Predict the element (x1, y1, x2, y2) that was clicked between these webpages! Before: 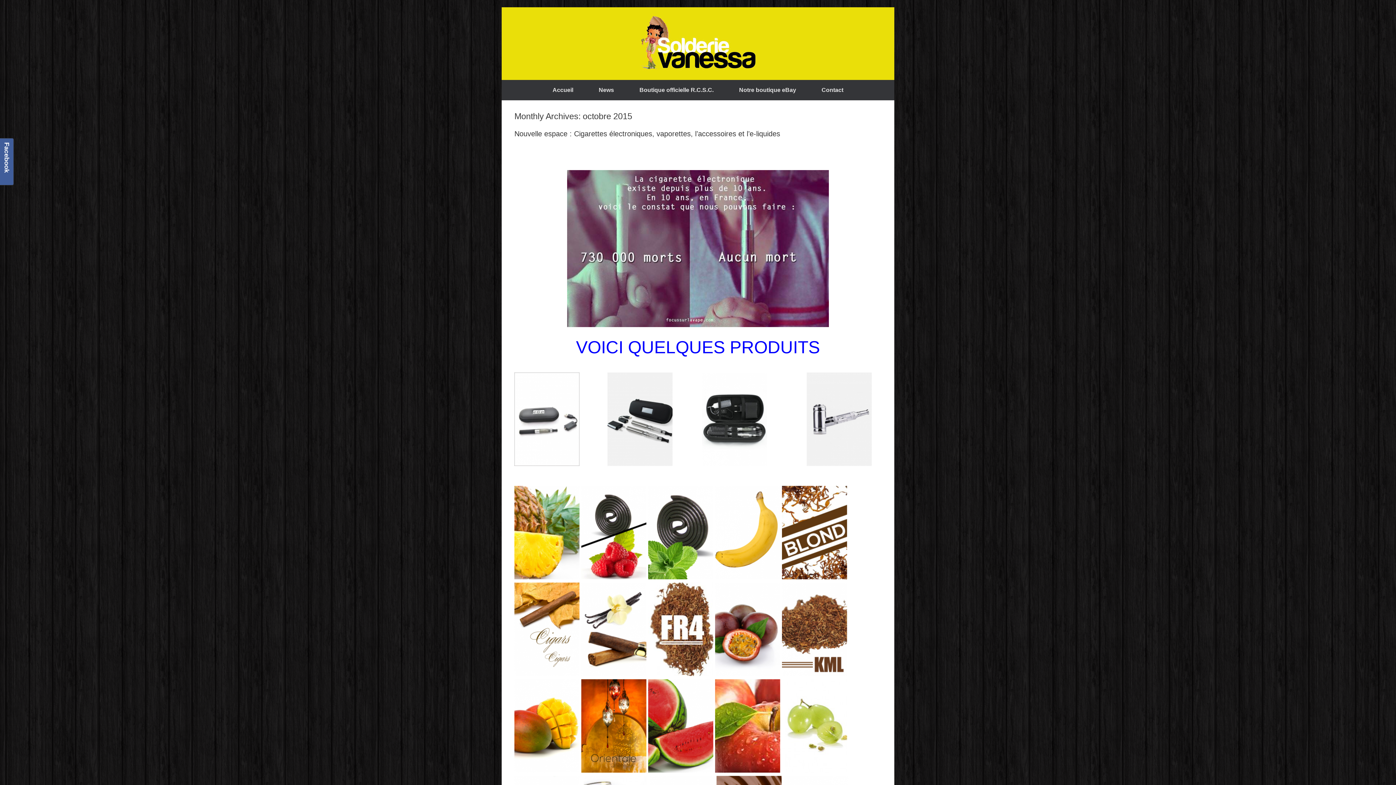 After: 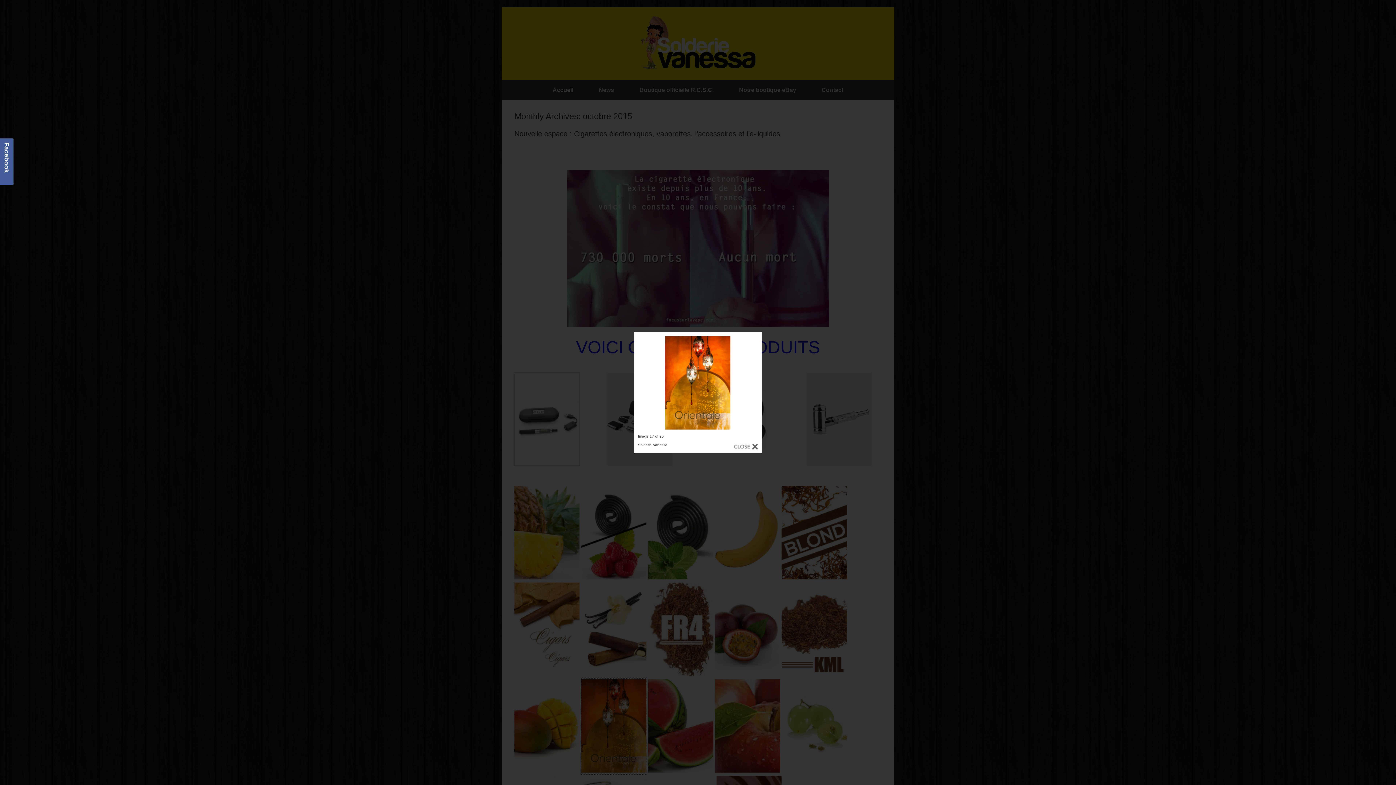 Action: bbox: (581, 769, 646, 774)